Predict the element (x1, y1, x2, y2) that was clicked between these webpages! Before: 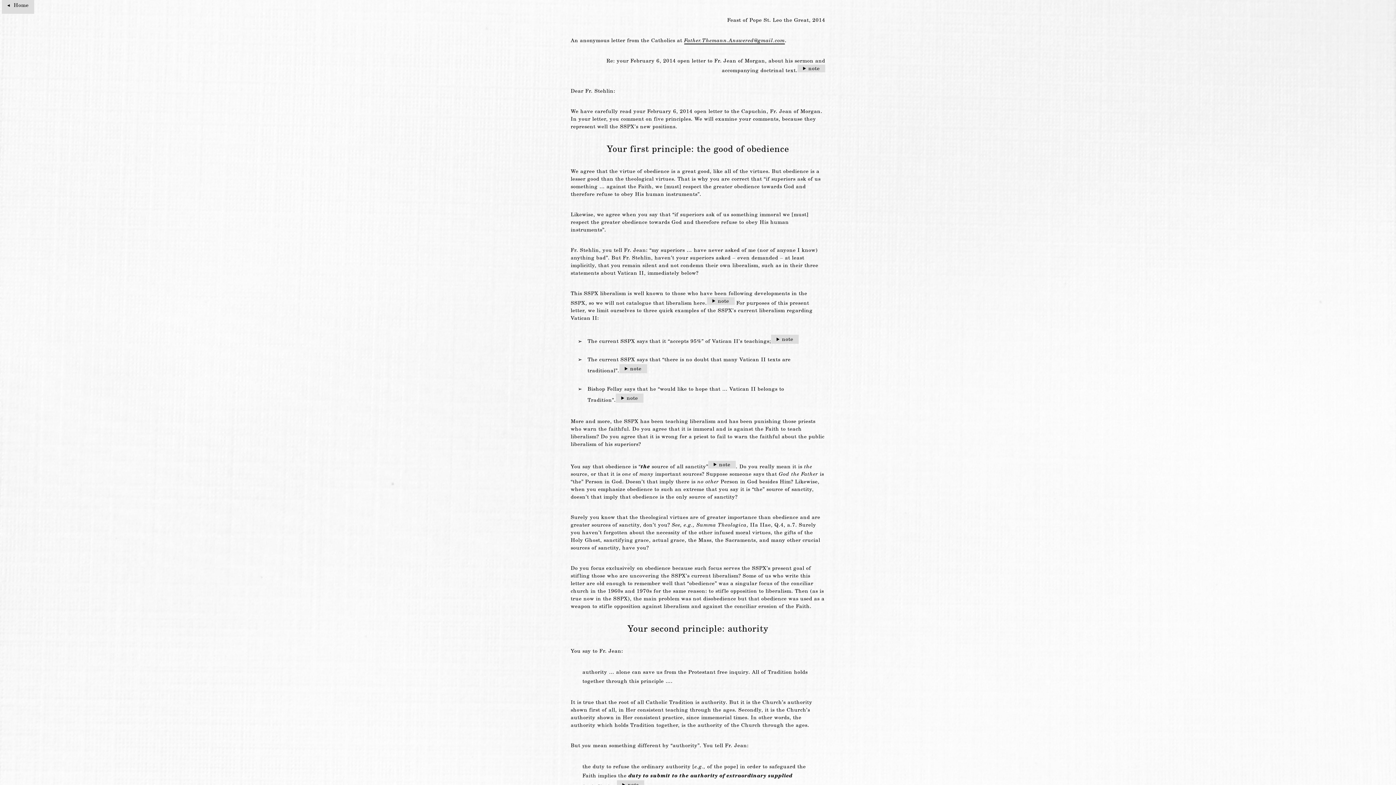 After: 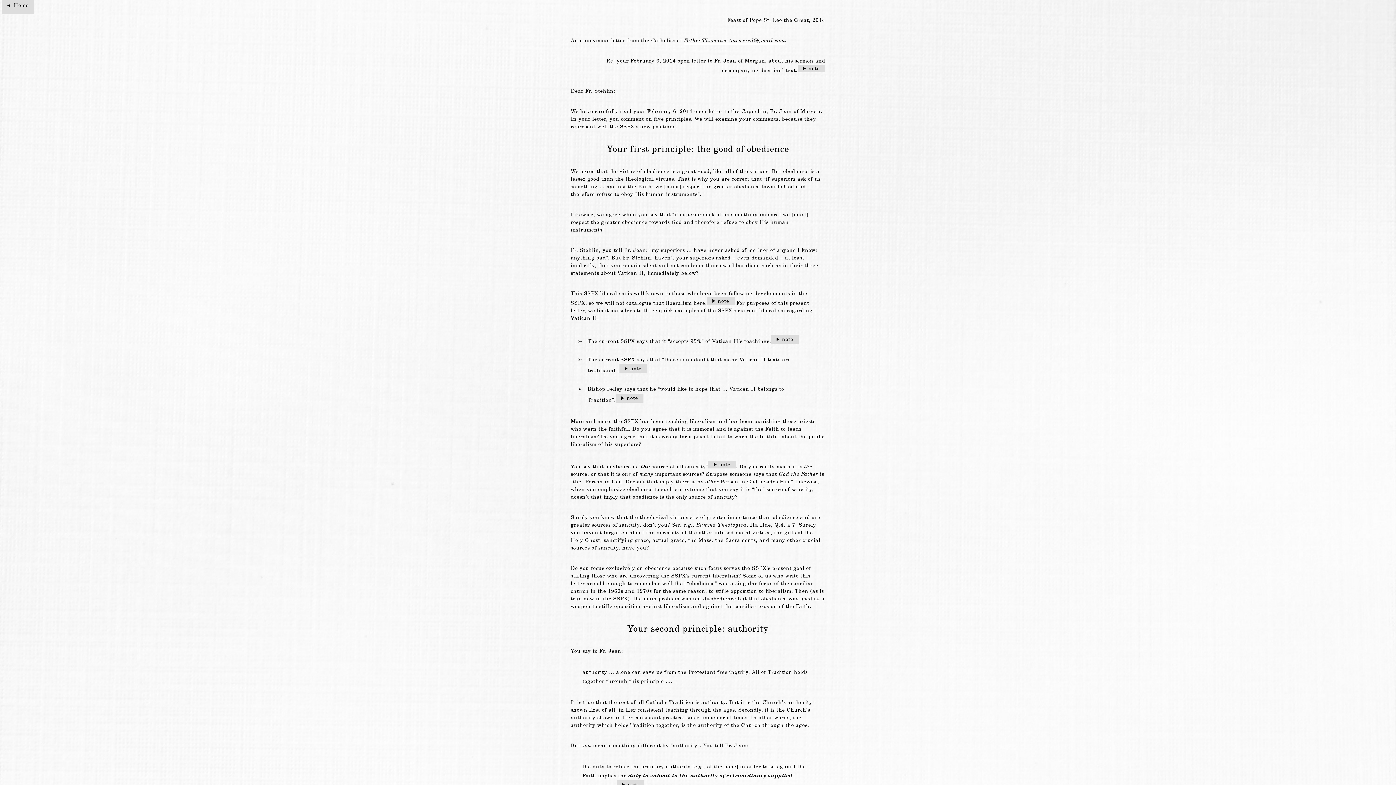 Action: bbox: (684, 37, 785, 44) label: Father.Themann.Answered@gmail.com